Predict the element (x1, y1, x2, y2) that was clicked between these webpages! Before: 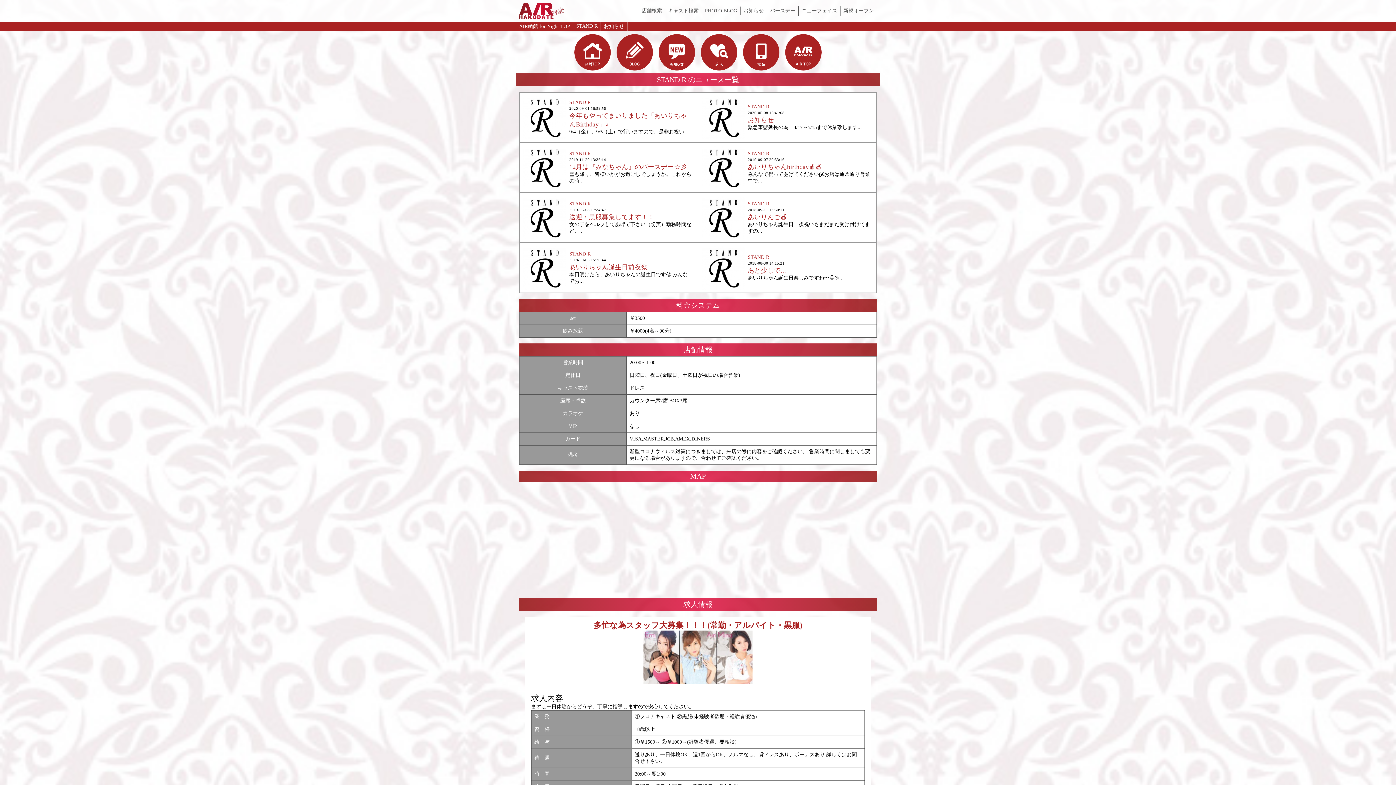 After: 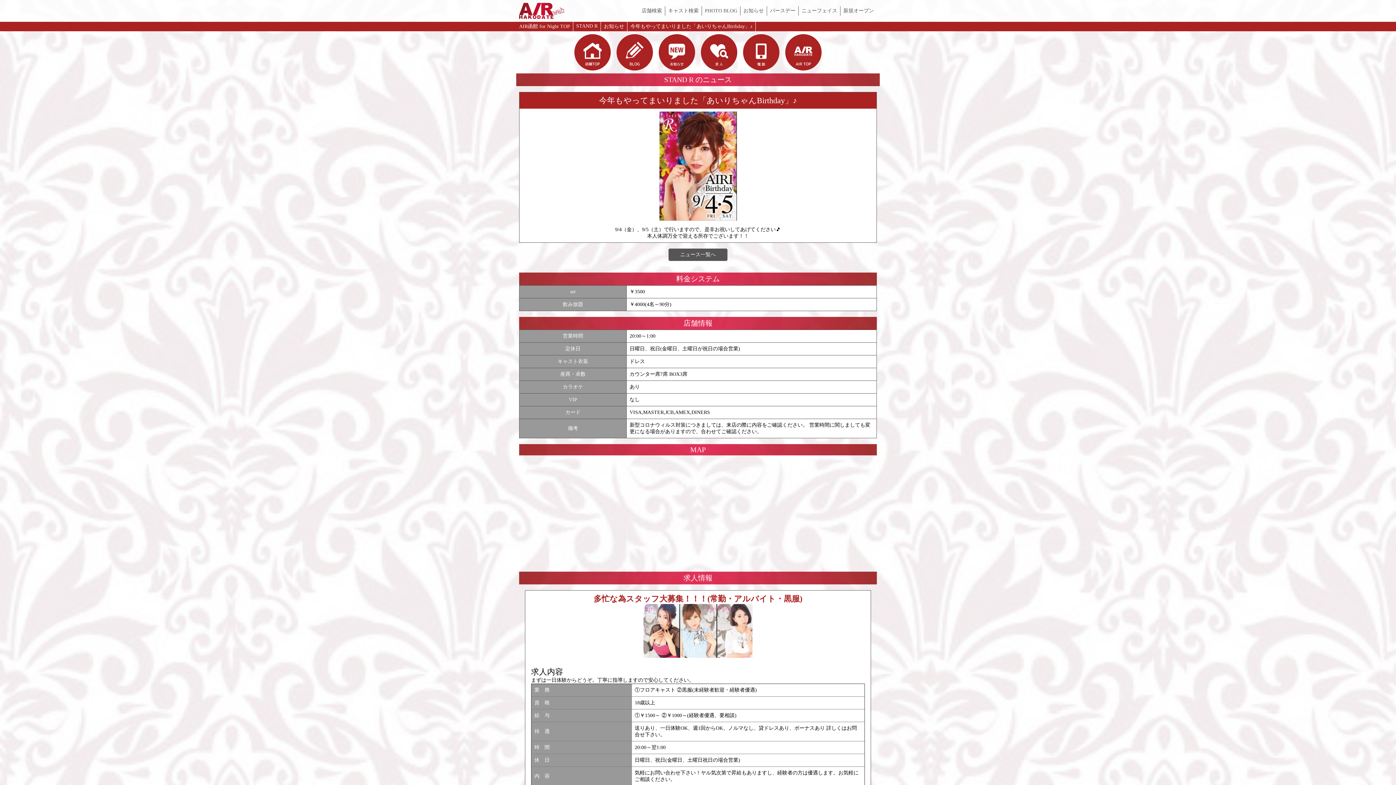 Action: label: STAND R

2020-09-01 16:59:56

今年もやってまいりました「あいりちゃんBirthday」♪

9/4（金）、9/5（土）で行いますので、是非お祝い... bbox: (519, 92, 698, 142)